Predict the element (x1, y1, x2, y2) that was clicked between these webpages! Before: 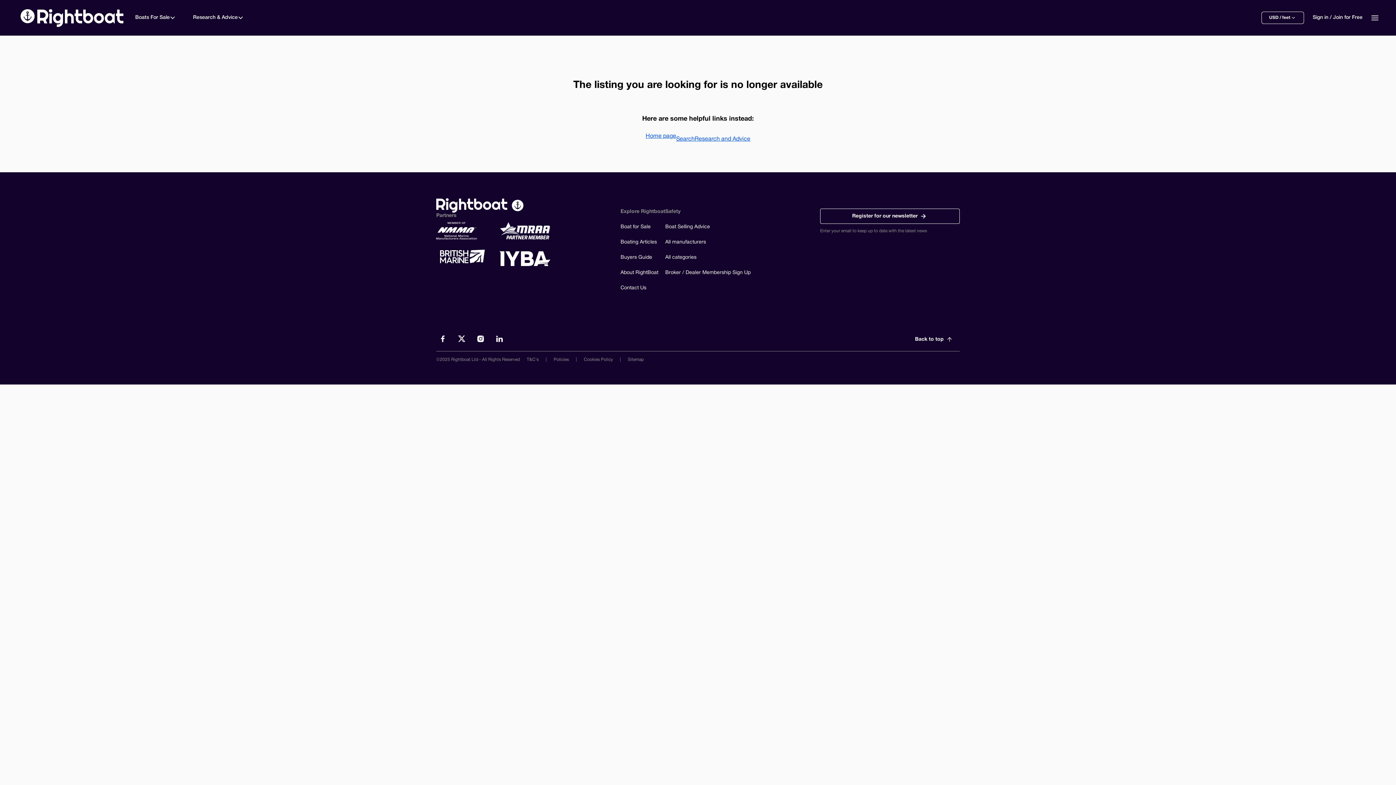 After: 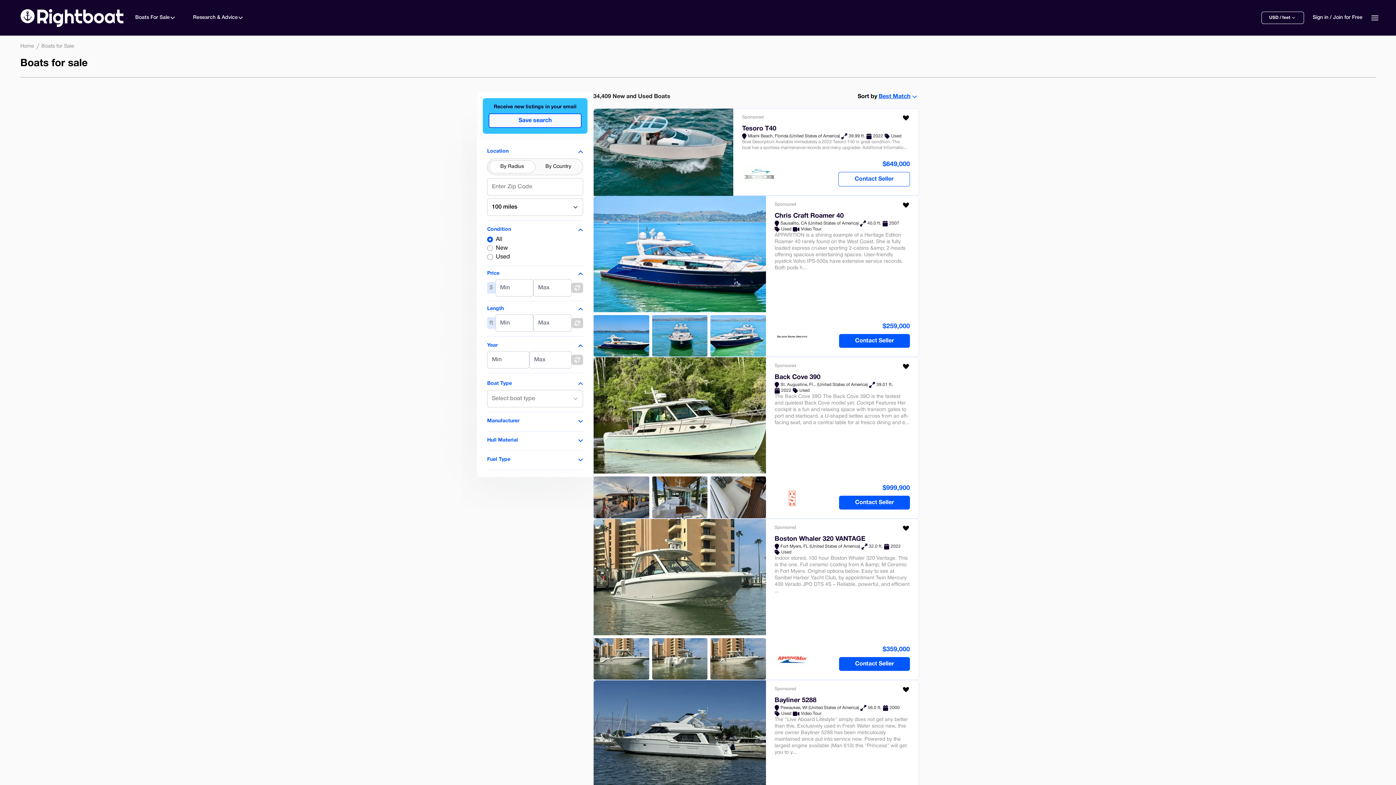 Action: label: Boat for Sale bbox: (620, 224, 665, 230)